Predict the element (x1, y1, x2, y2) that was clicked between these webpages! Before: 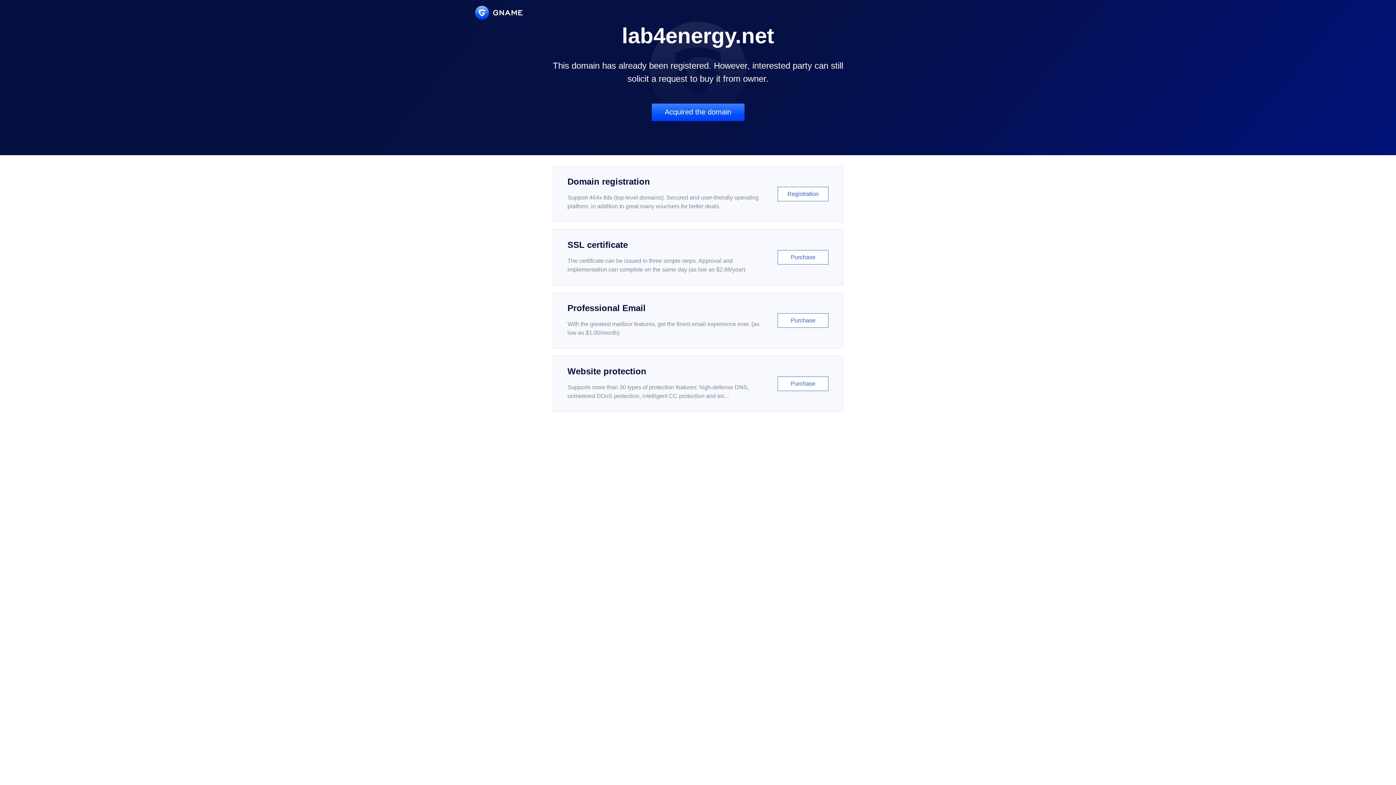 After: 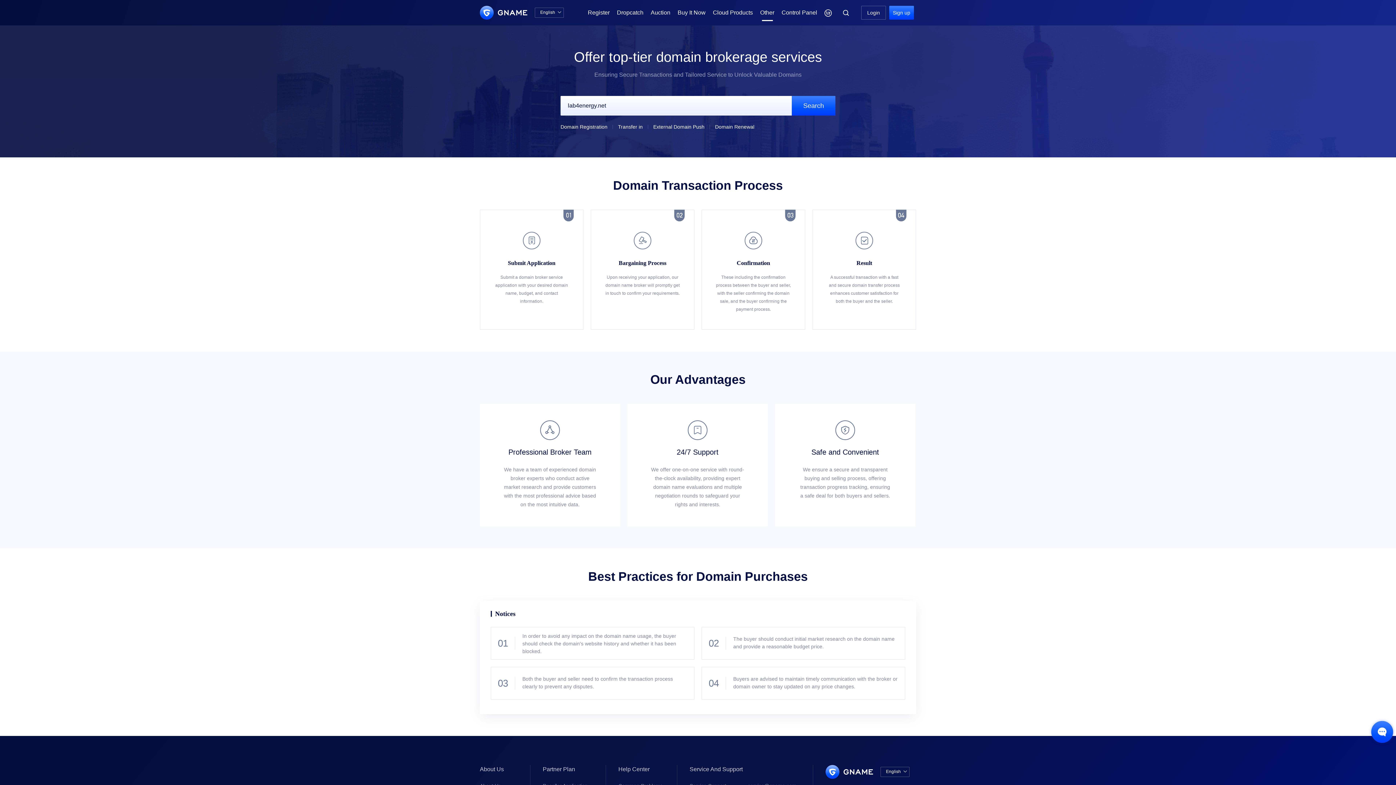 Action: label: Acquired the domain bbox: (651, 103, 744, 121)